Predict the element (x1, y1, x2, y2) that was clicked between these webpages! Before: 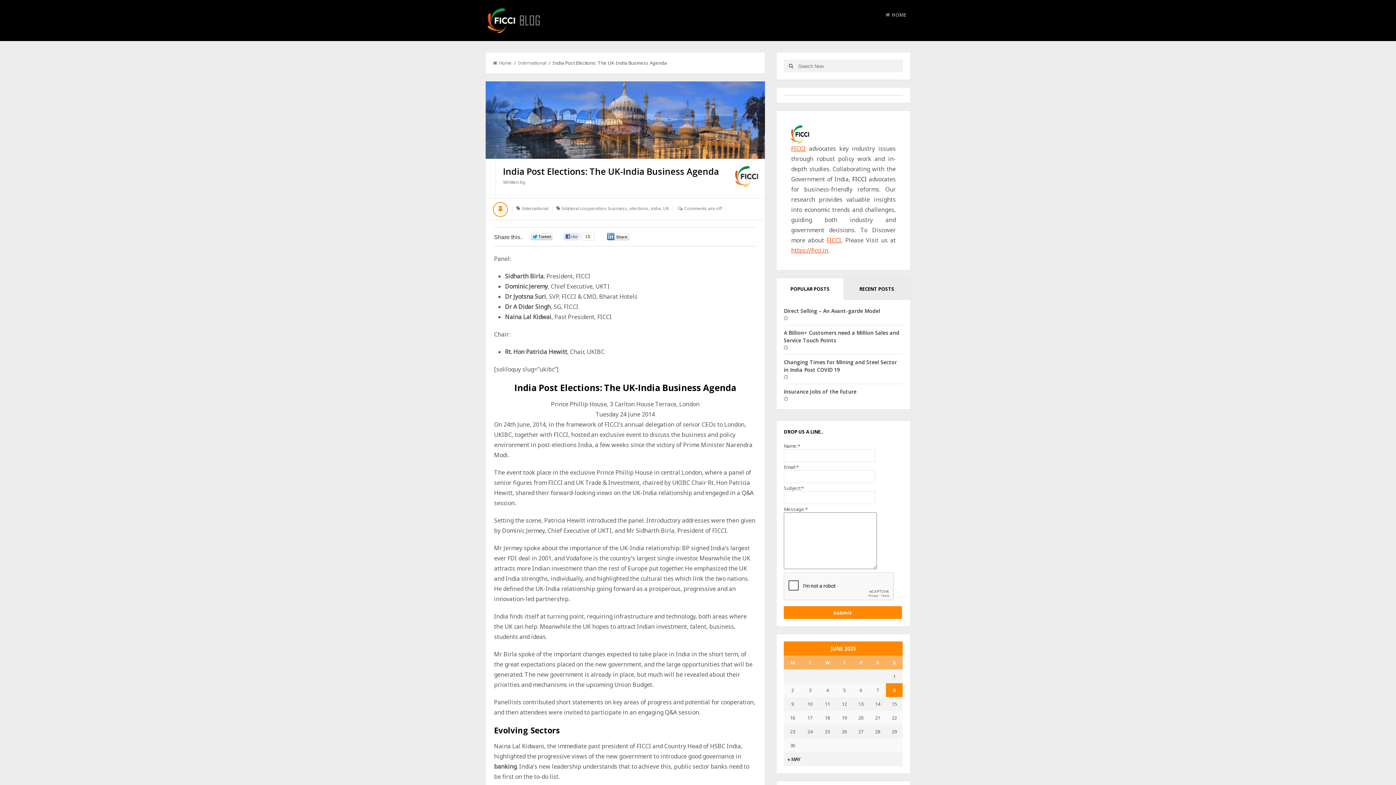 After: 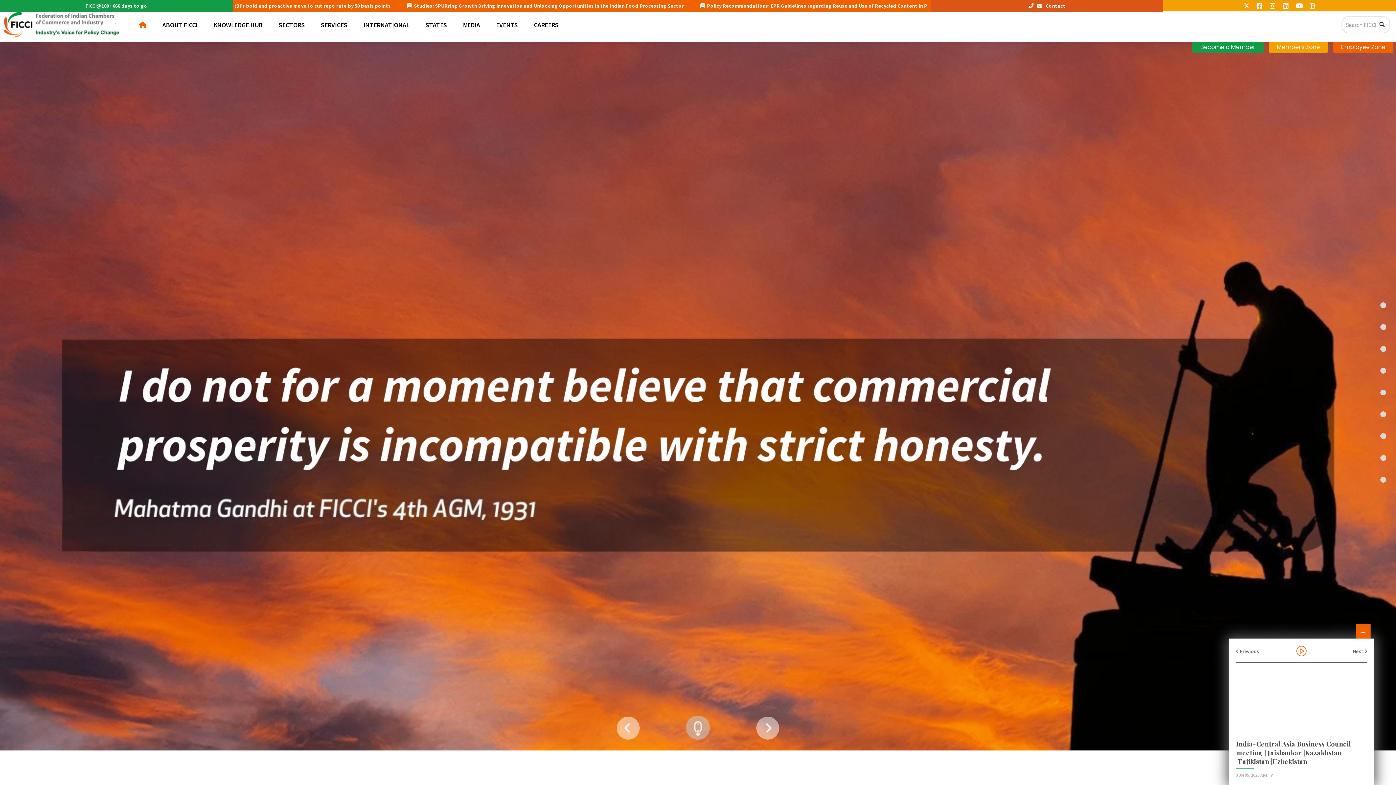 Action: label: FICCI bbox: (826, 236, 841, 244)